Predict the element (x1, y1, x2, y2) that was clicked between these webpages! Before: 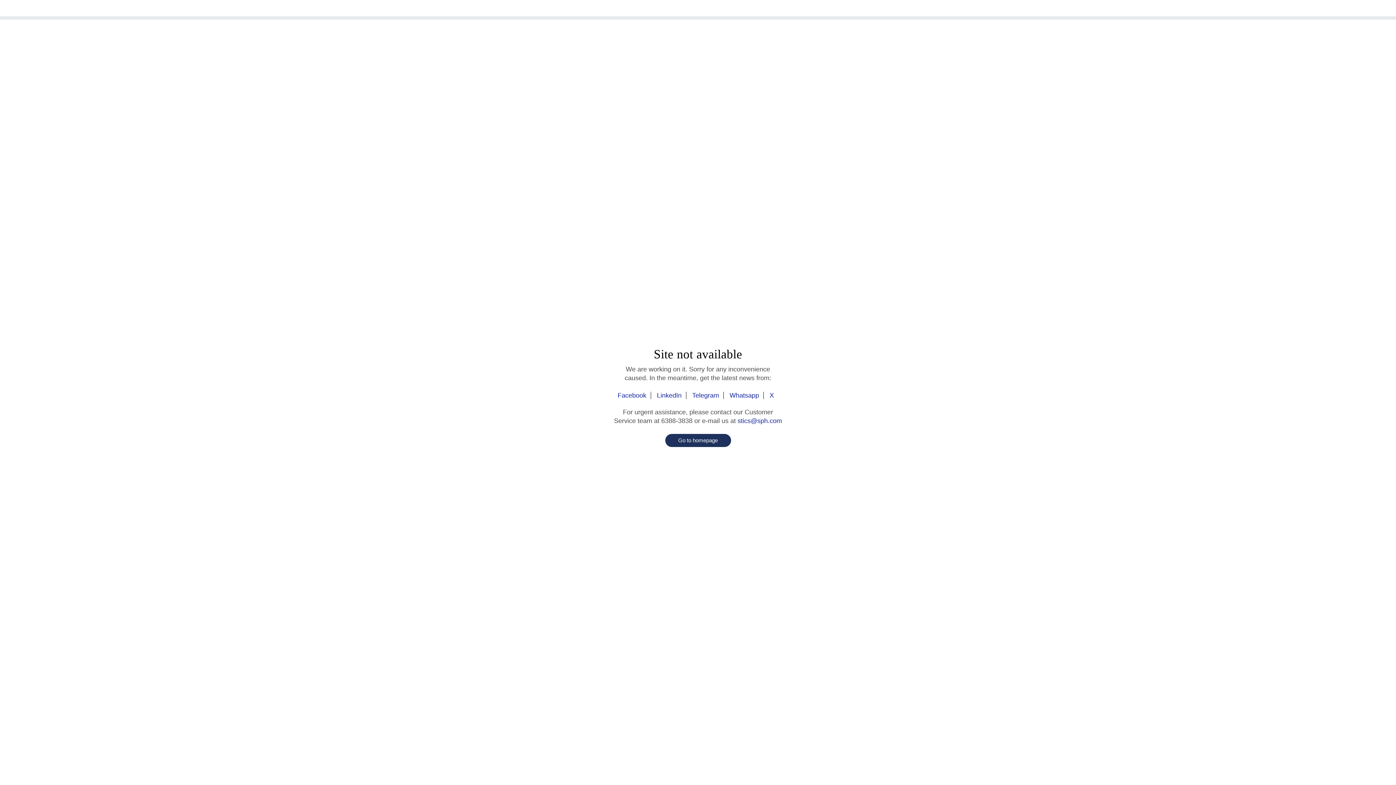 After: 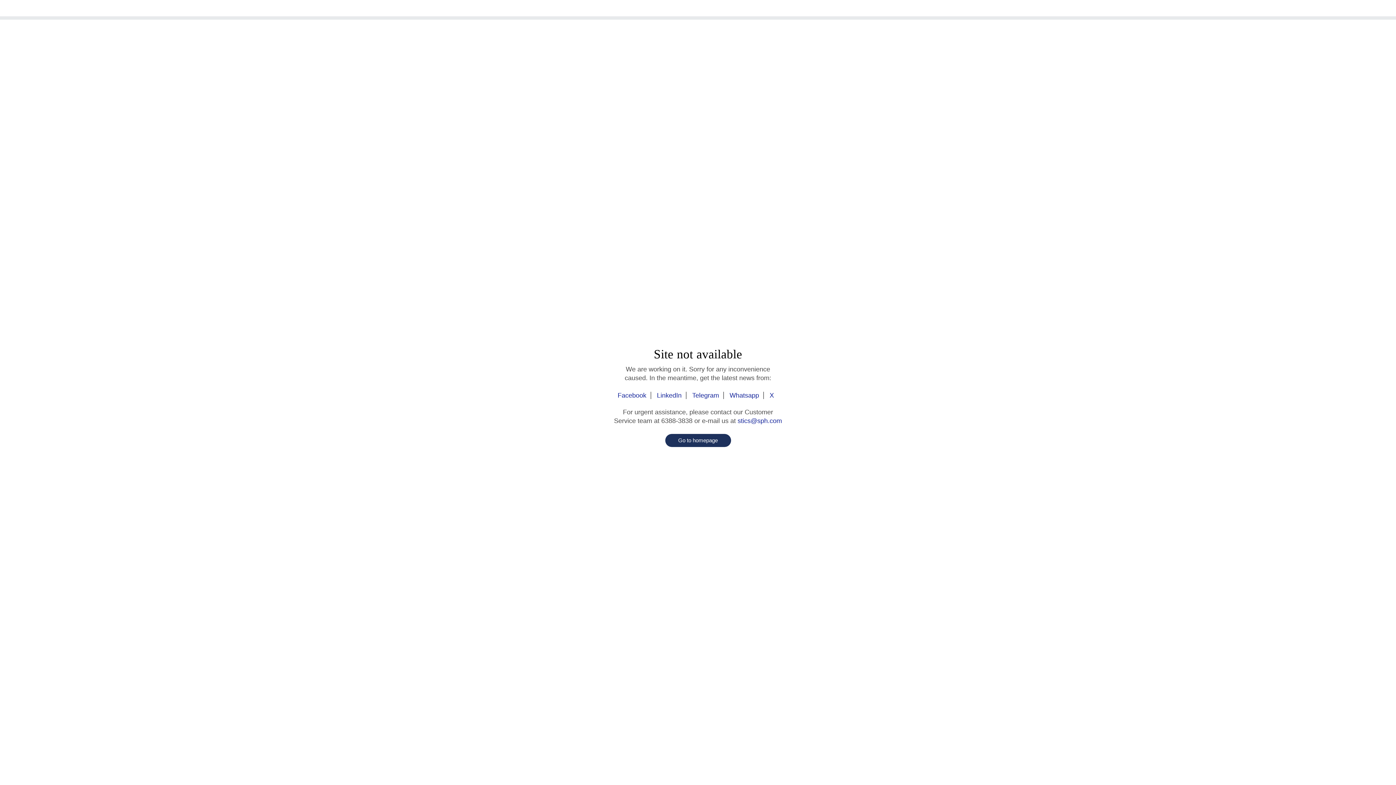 Action: label: Whatsapp bbox: (725, 392, 764, 399)